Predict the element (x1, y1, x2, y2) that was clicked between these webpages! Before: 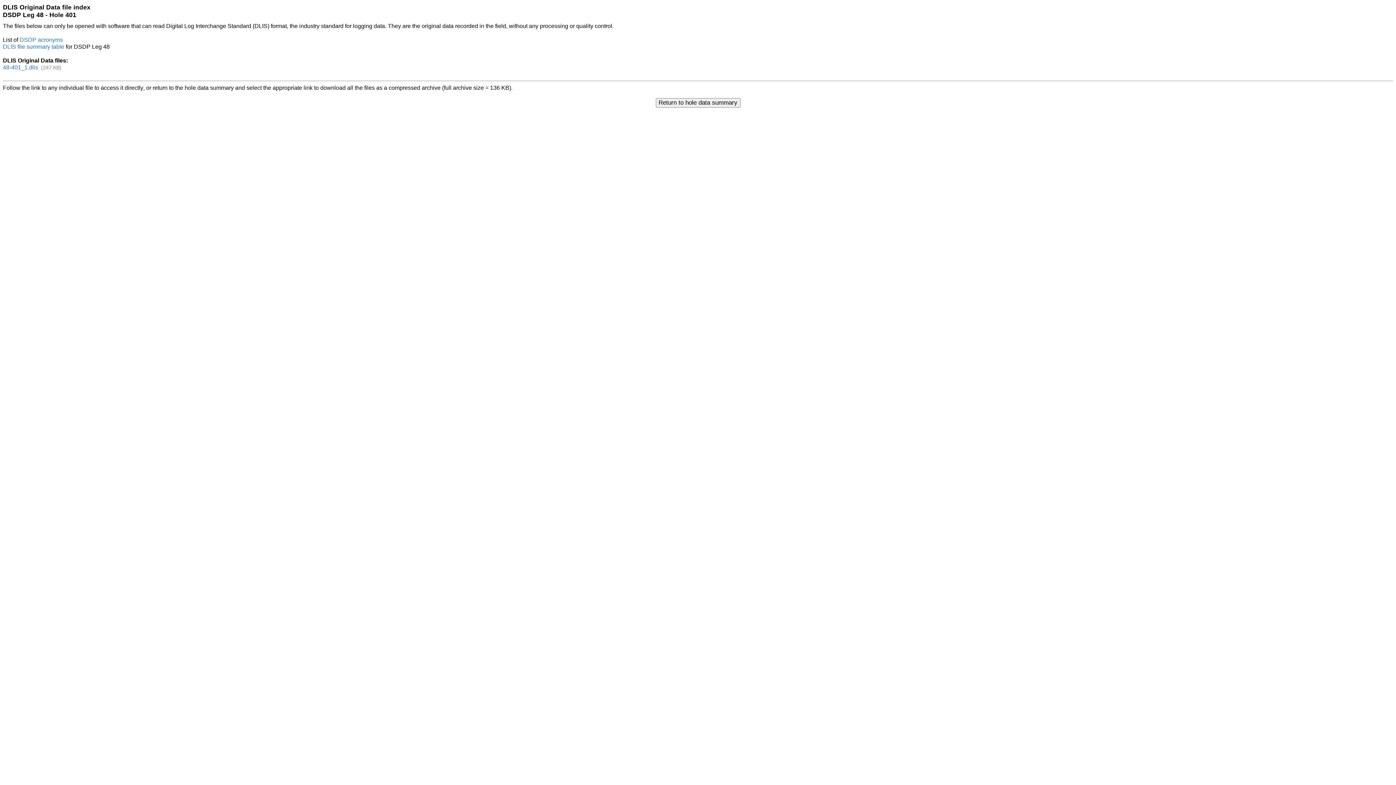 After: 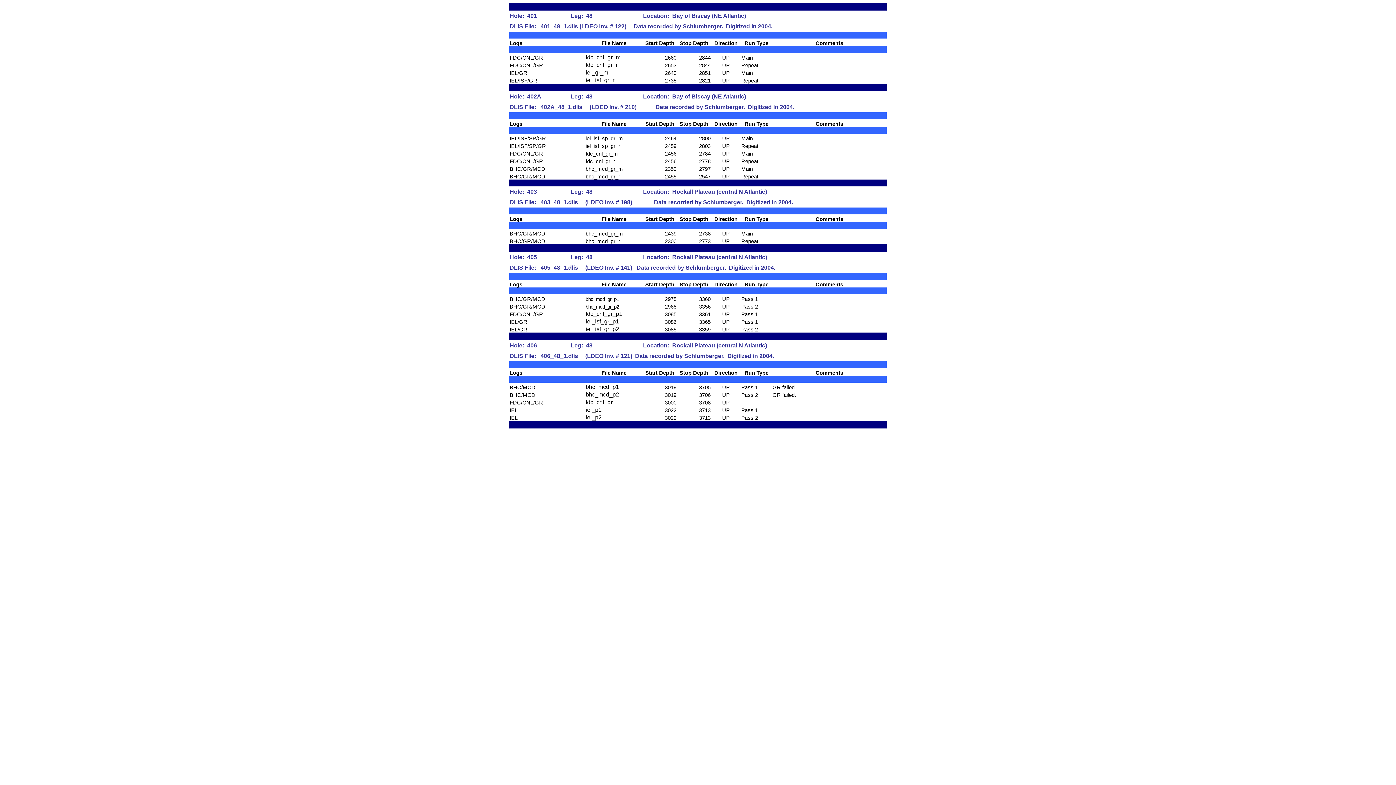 Action: label: DLIS file summary table bbox: (2, 43, 64, 49)